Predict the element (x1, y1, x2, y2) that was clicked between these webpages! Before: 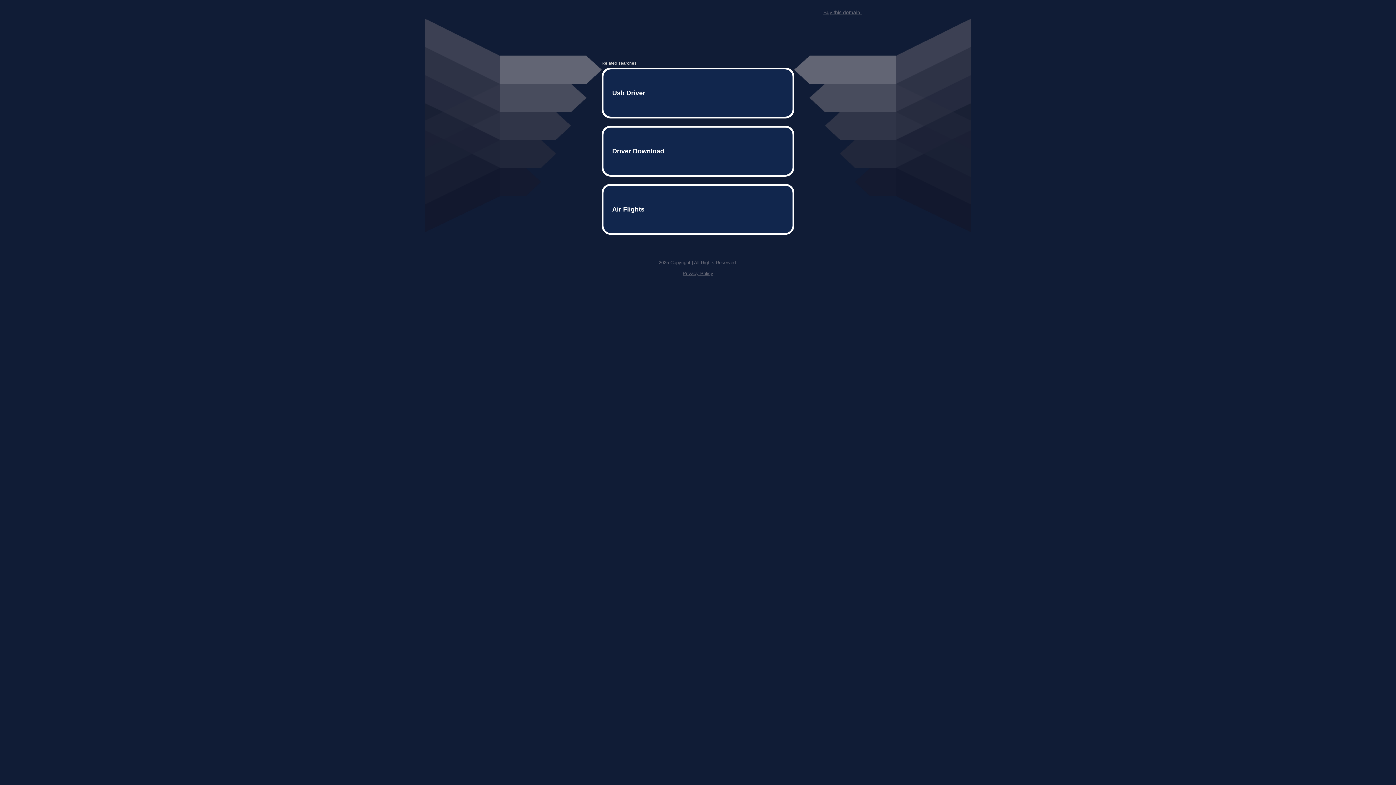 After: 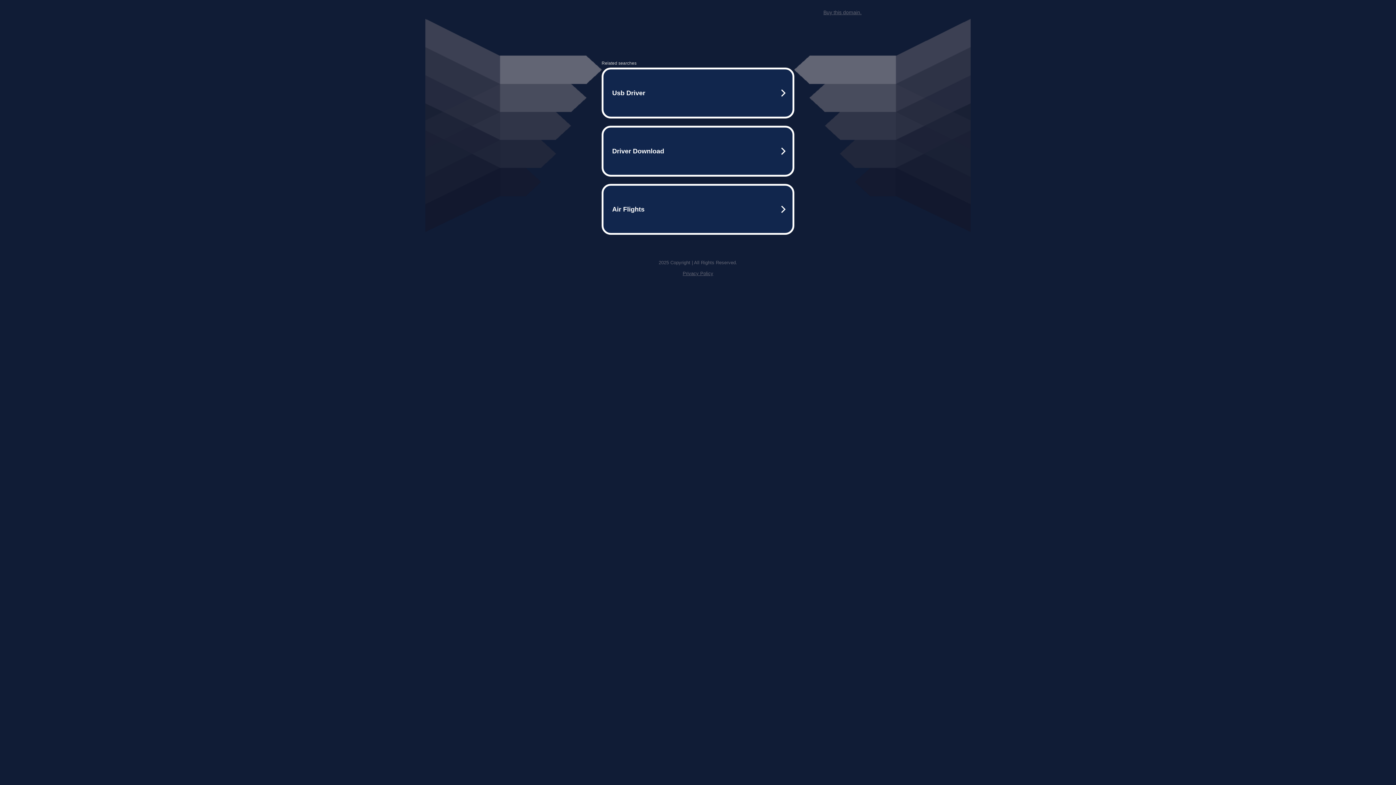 Action: bbox: (823, 9, 861, 15) label: Buy this domain.